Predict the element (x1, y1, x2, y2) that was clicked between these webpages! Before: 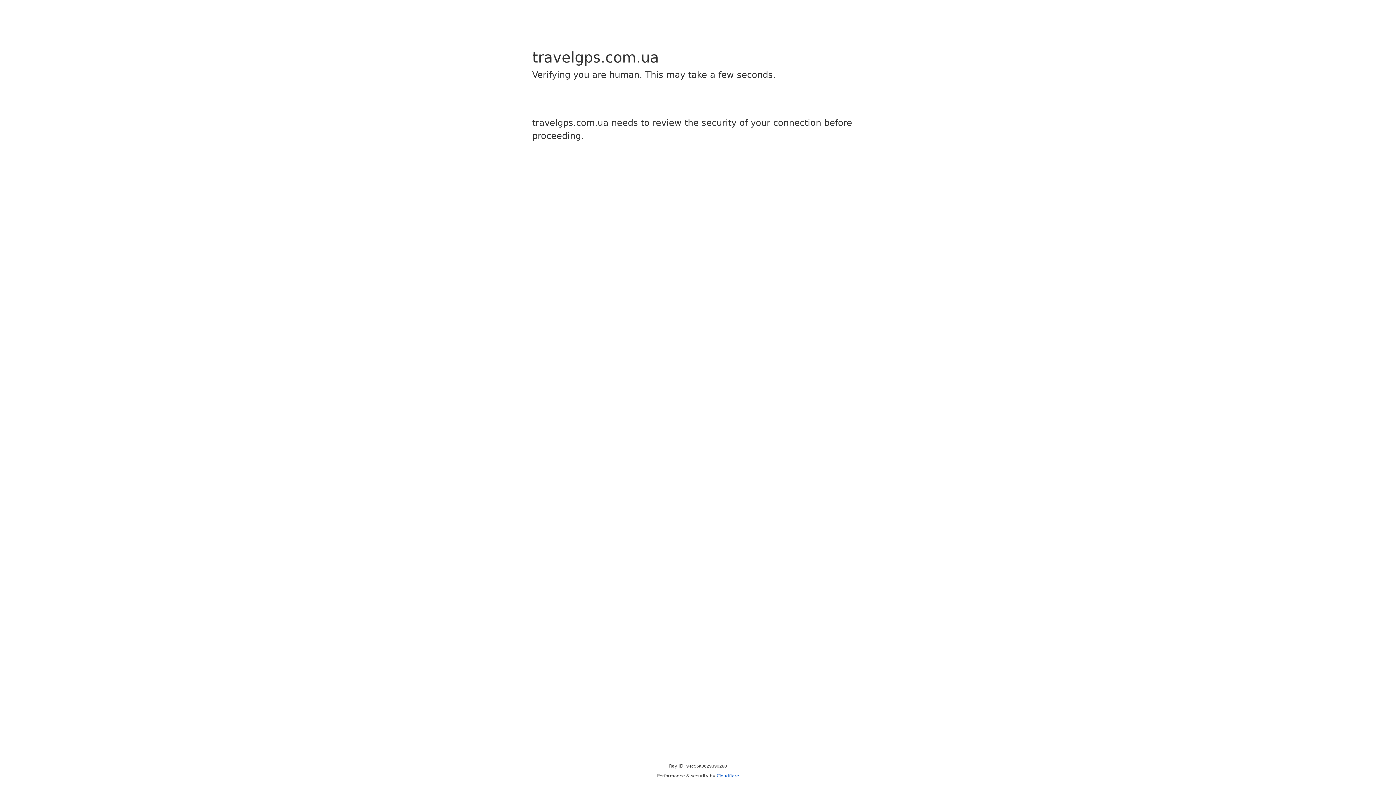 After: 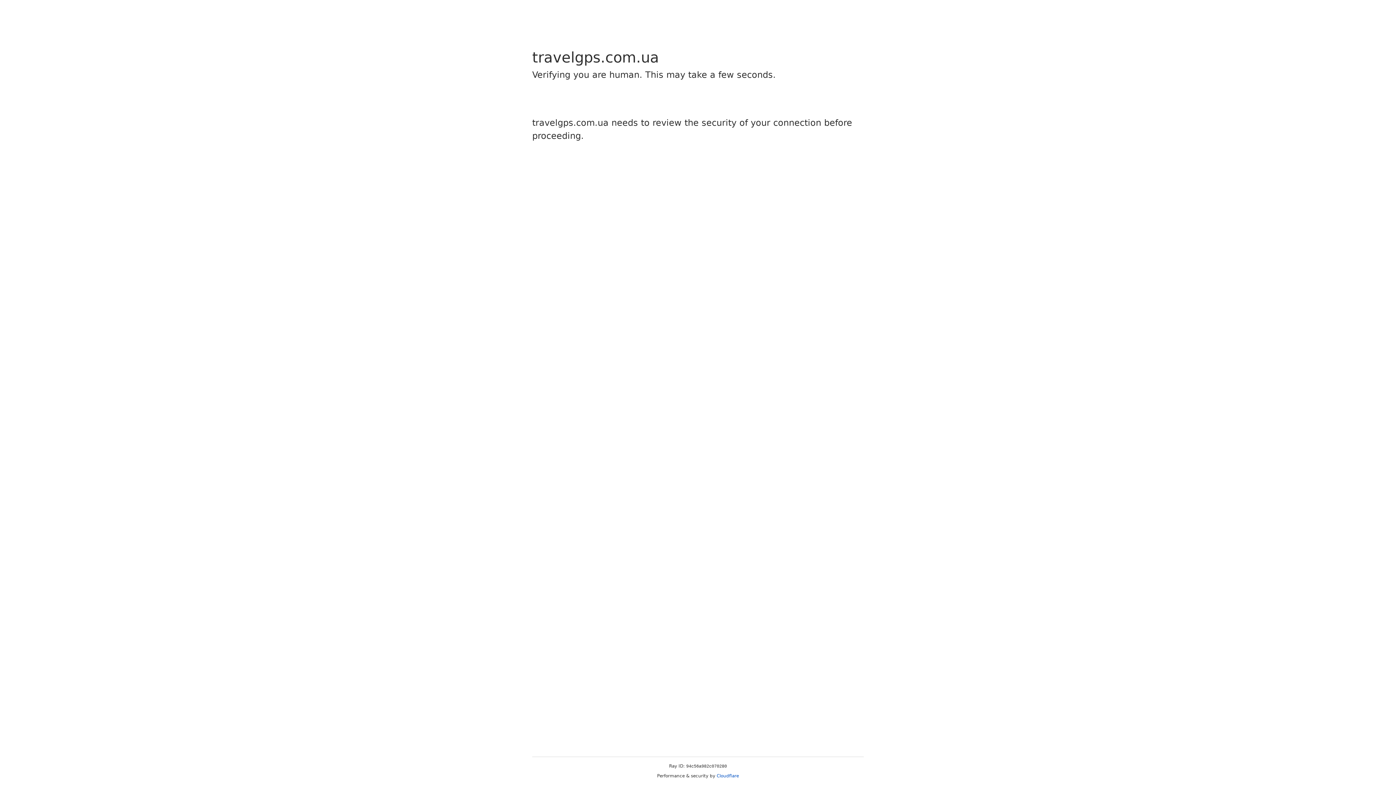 Action: bbox: (716, 773, 739, 778) label: Cloudflare